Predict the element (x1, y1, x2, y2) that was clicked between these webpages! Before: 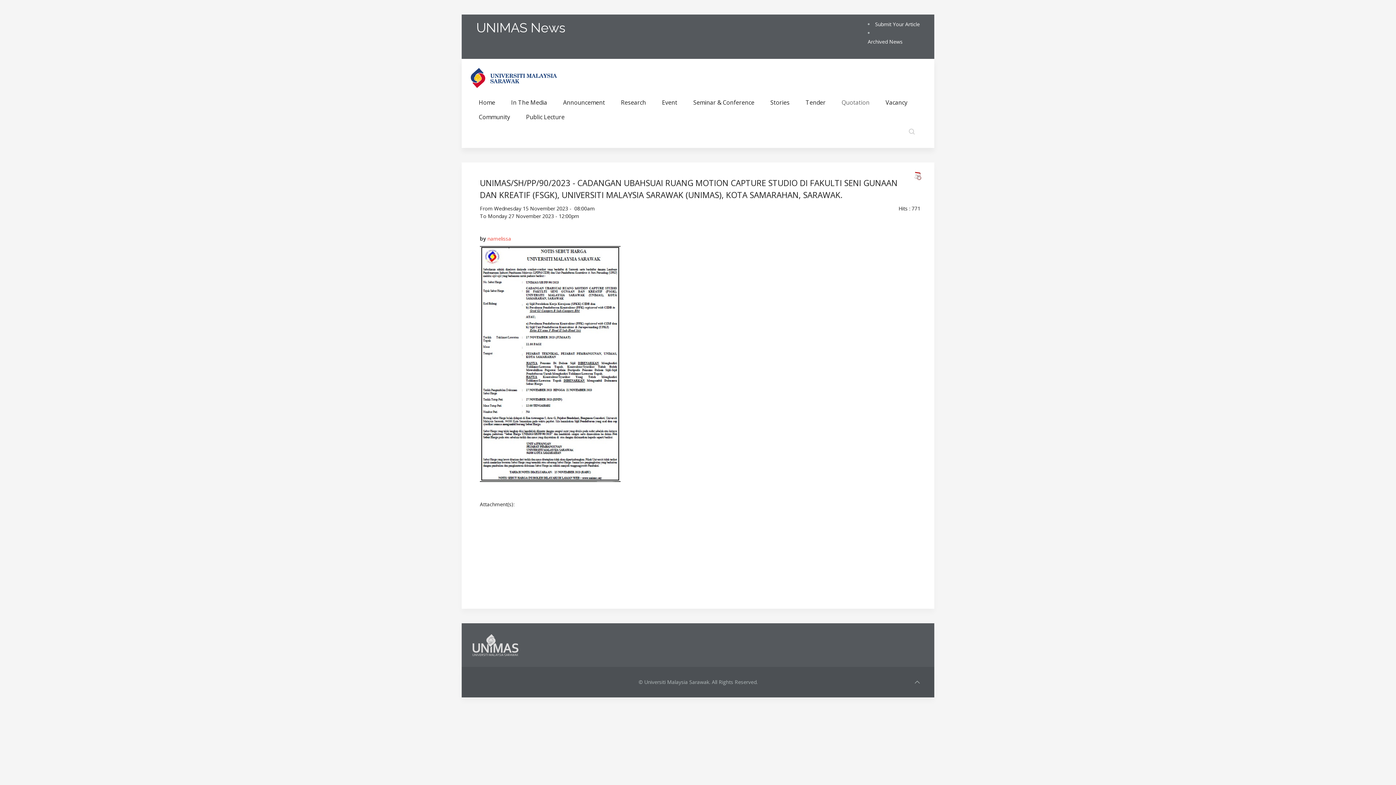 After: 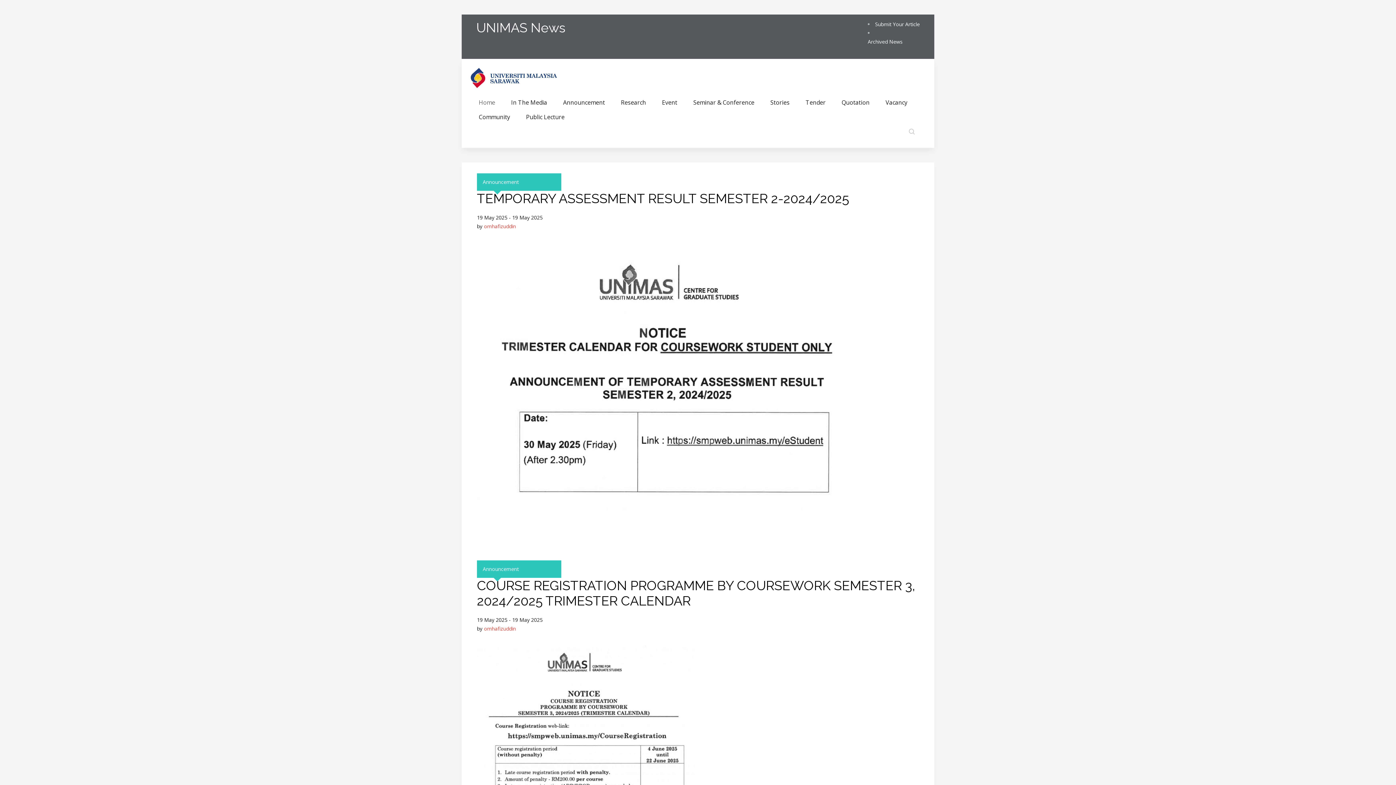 Action: label: Home bbox: (470, 95, 503, 109)